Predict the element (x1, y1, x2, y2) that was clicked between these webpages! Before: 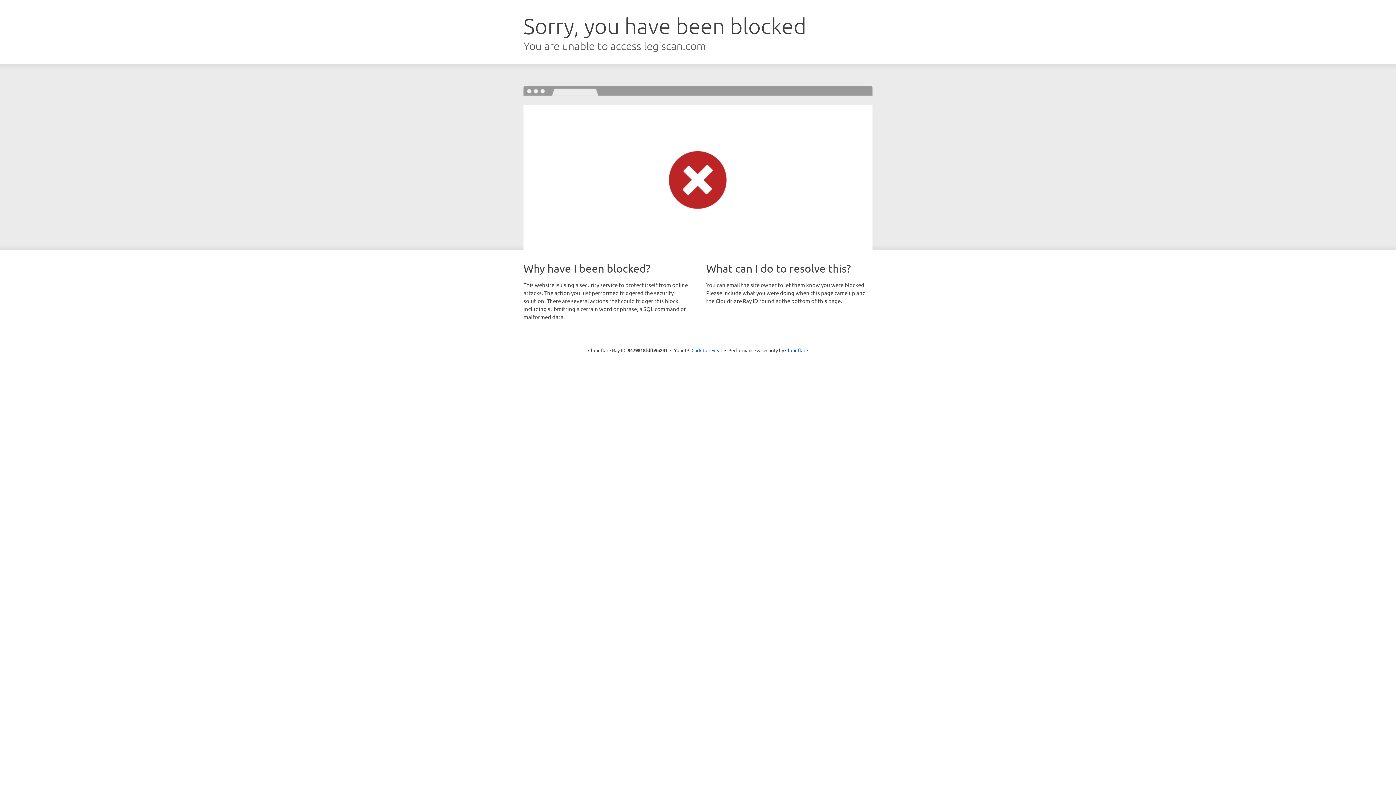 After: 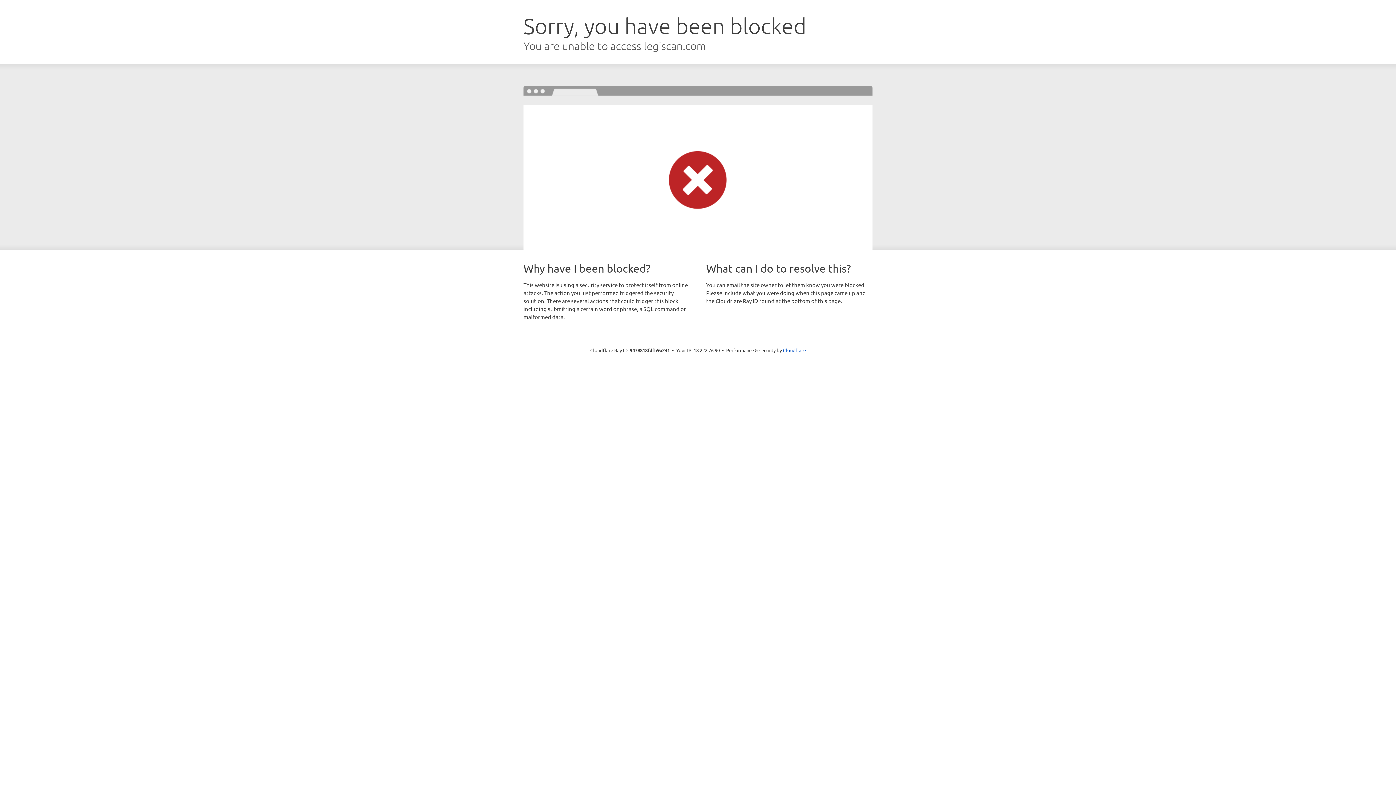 Action: label: Click to reveal bbox: (691, 346, 722, 353)